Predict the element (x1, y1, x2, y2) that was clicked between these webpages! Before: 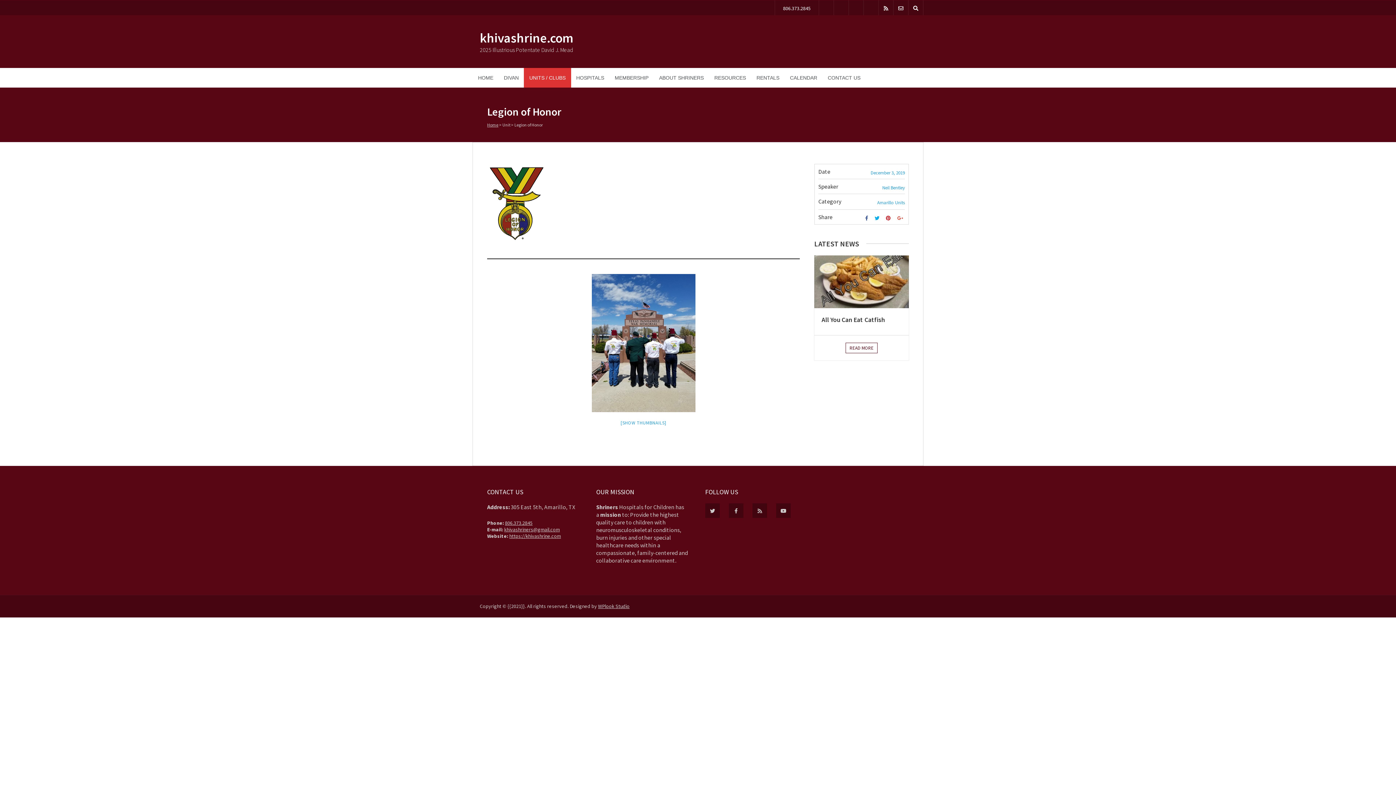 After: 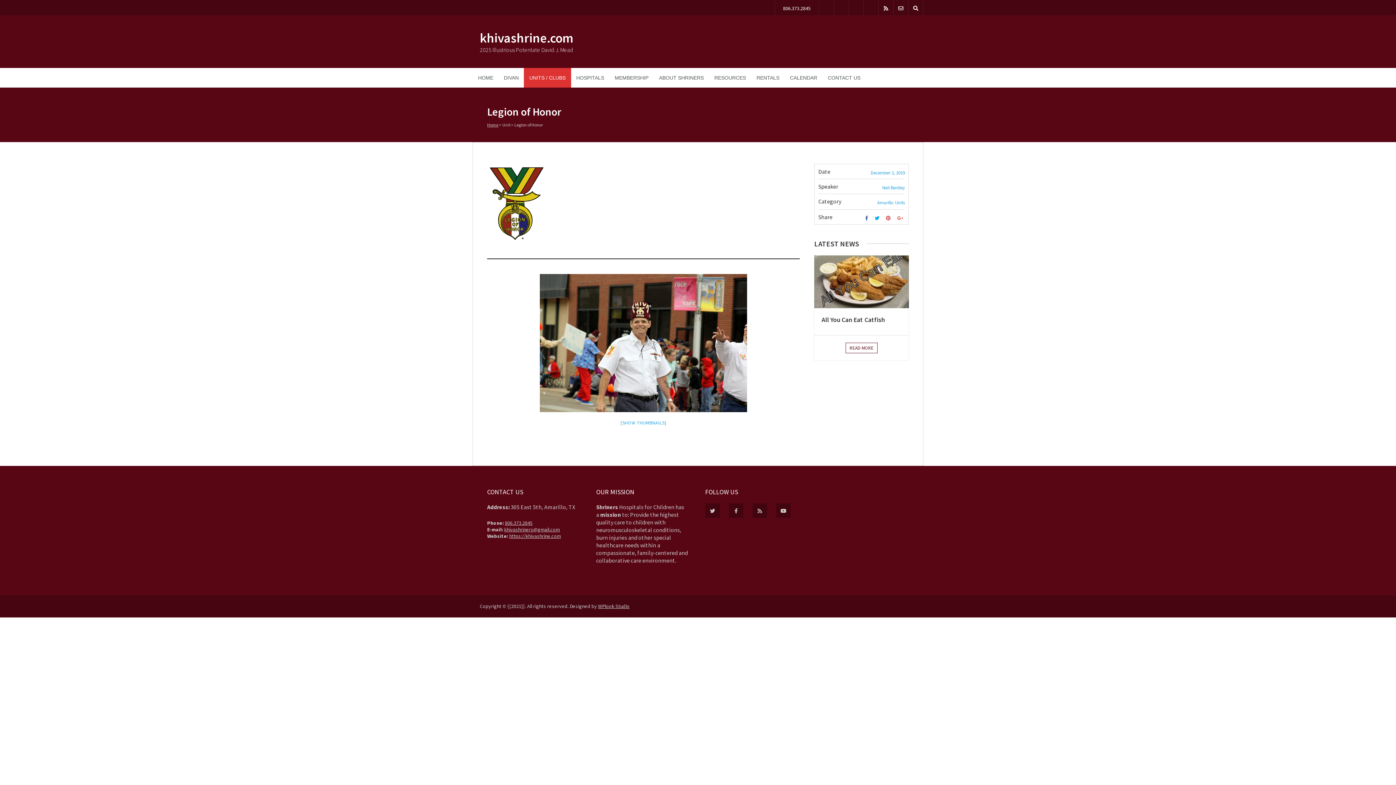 Action: bbox: (886, 215, 892, 221)